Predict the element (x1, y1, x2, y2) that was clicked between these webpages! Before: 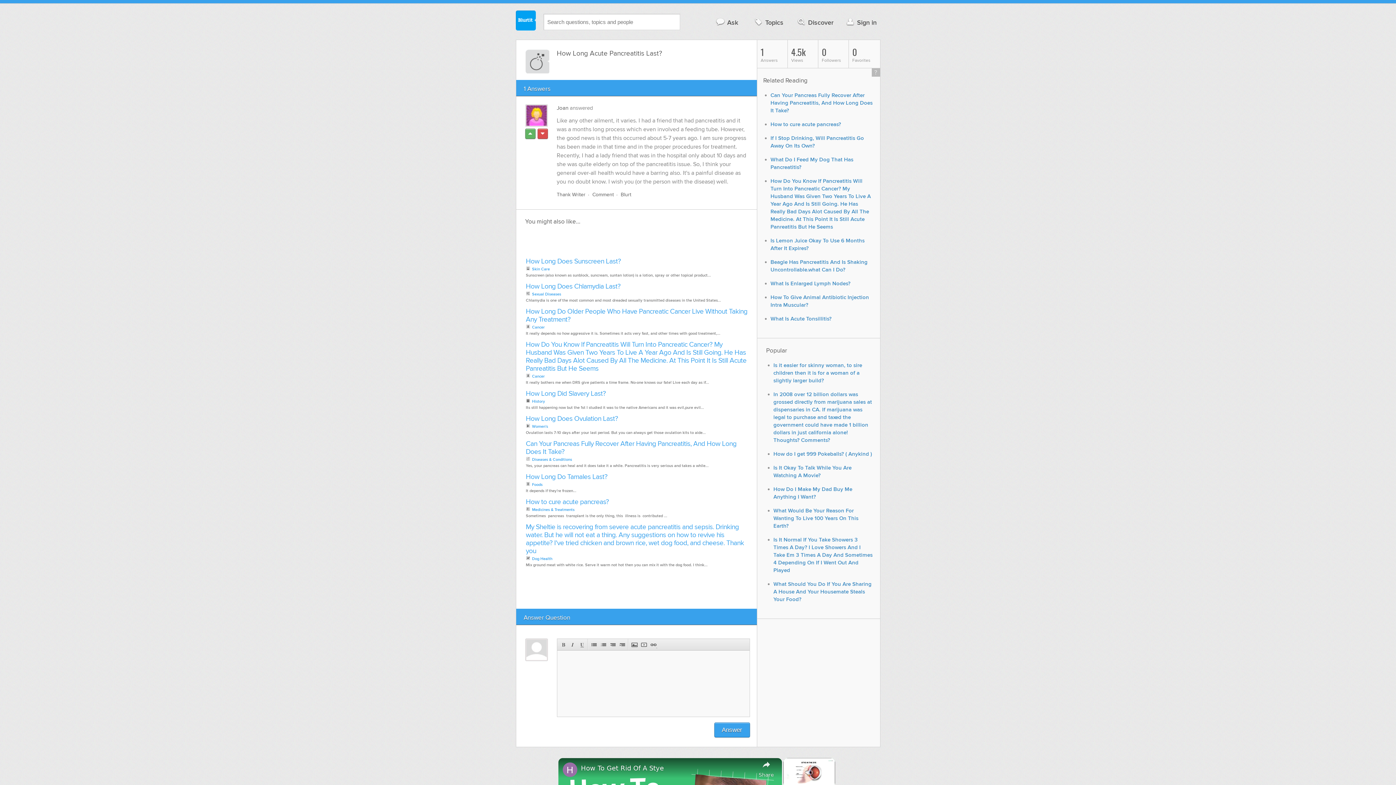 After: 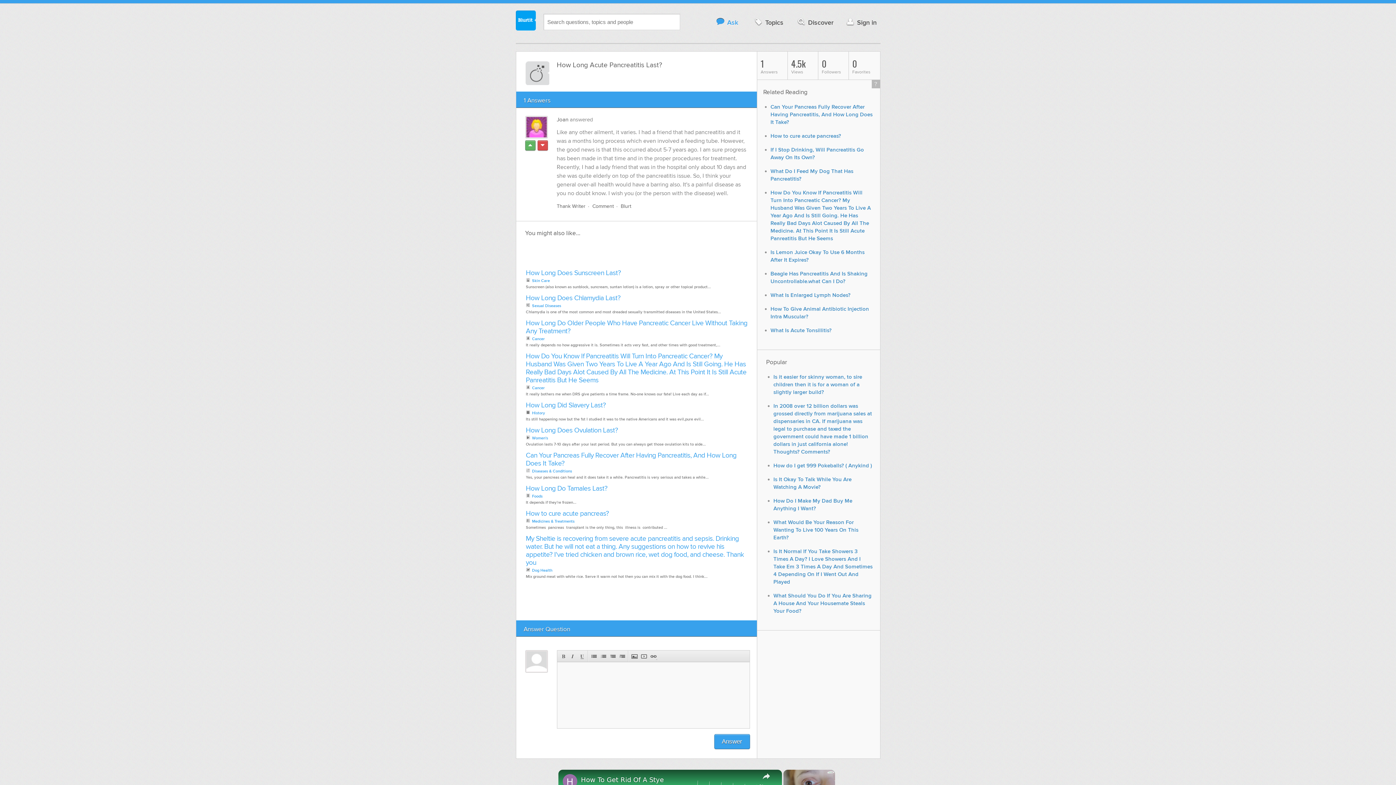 Action: label: Ask bbox: (711, 14, 741, 29)